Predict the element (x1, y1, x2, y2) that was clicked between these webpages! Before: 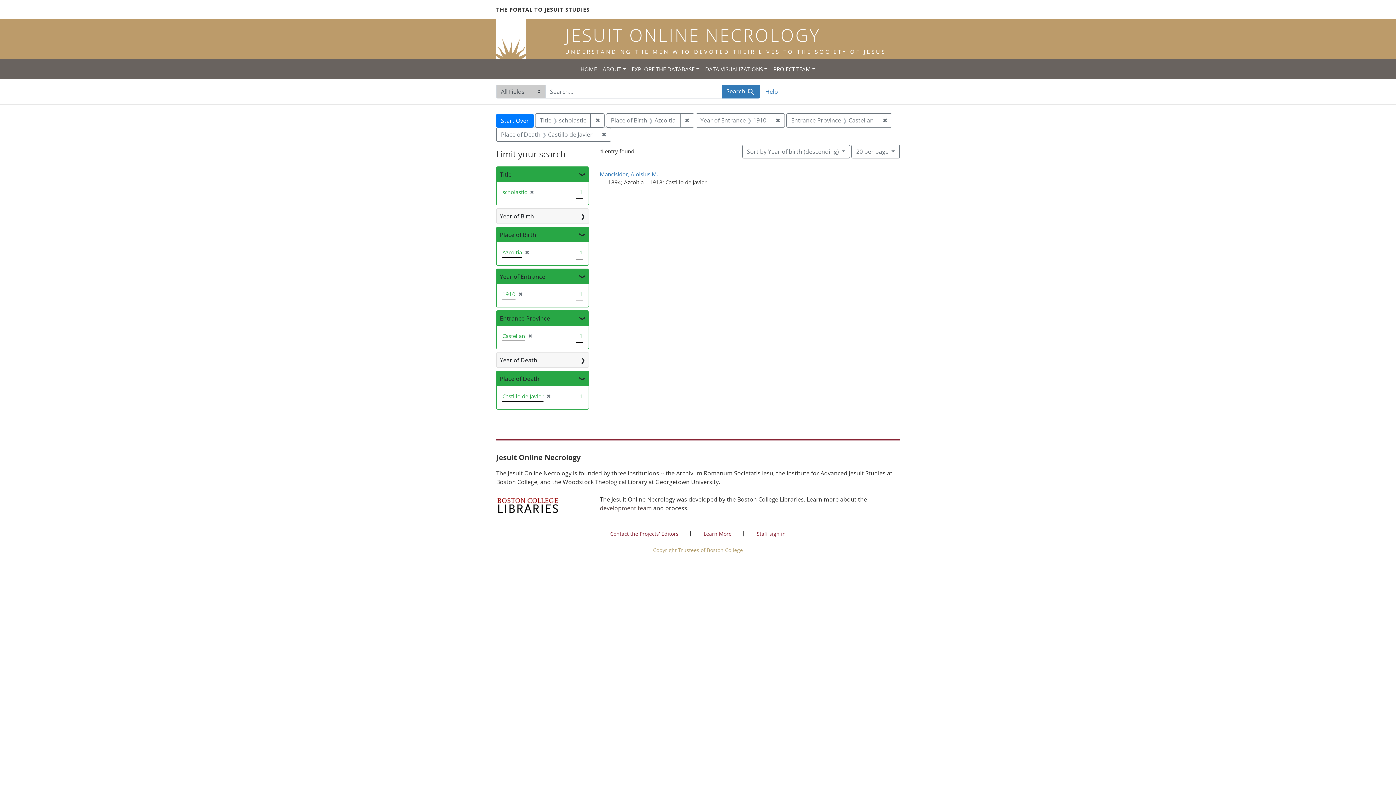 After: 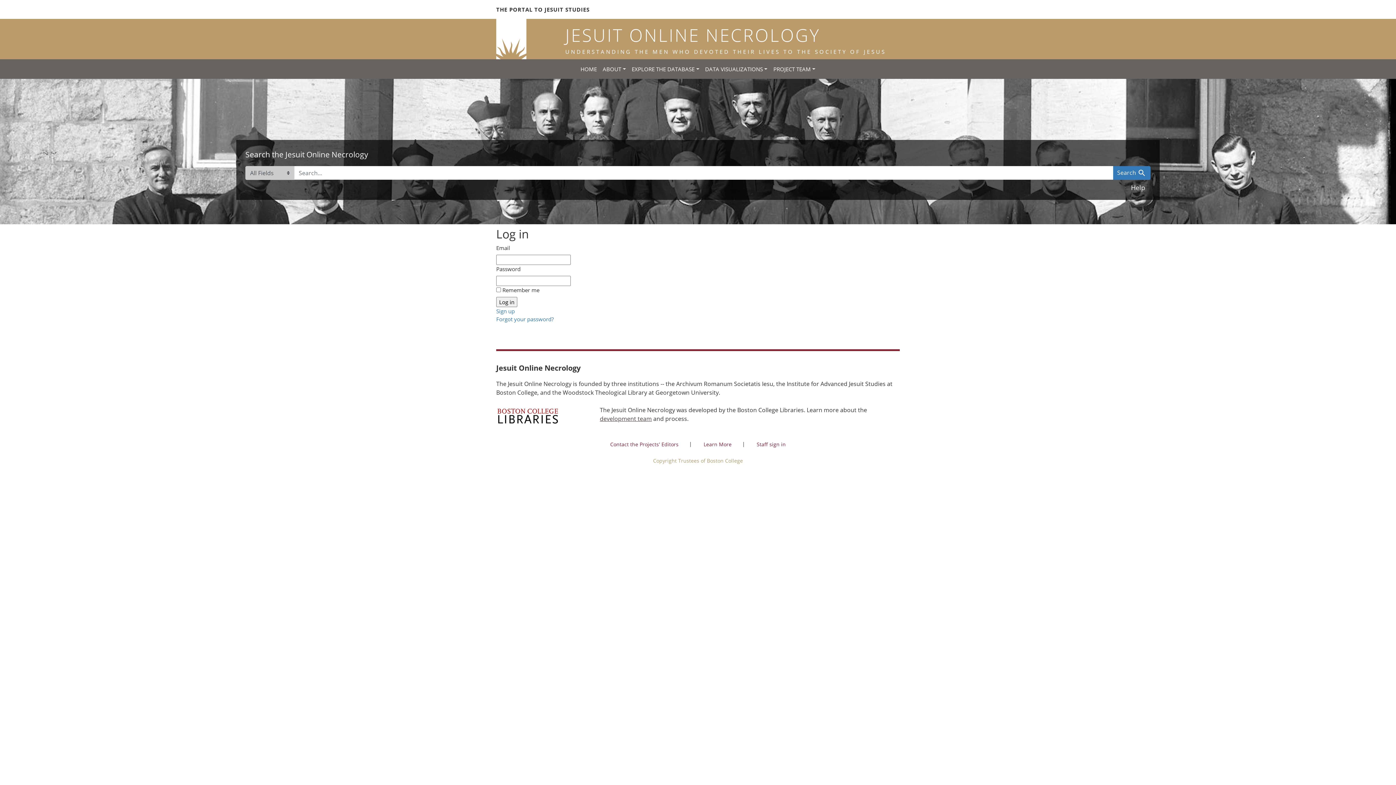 Action: bbox: (756, 530, 786, 537) label: Staff sign in